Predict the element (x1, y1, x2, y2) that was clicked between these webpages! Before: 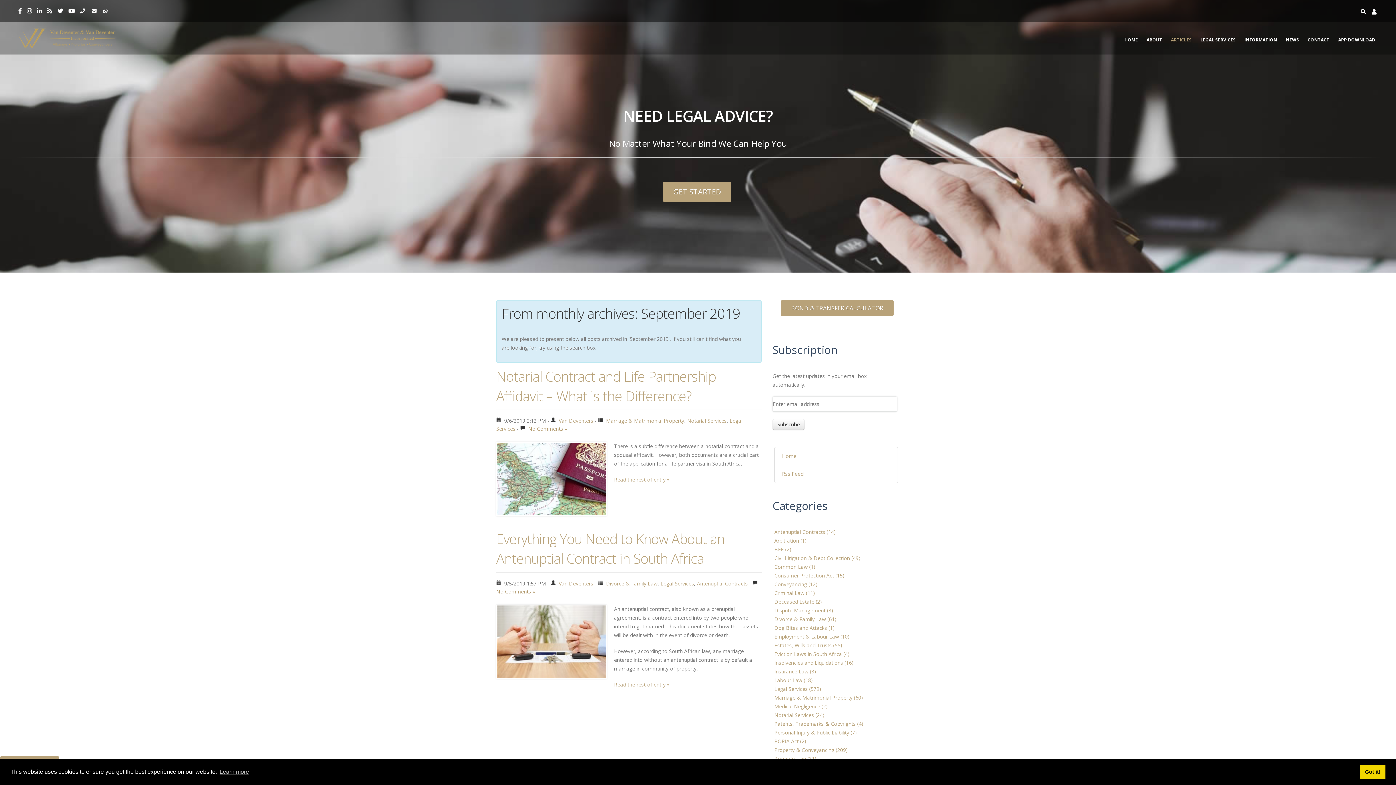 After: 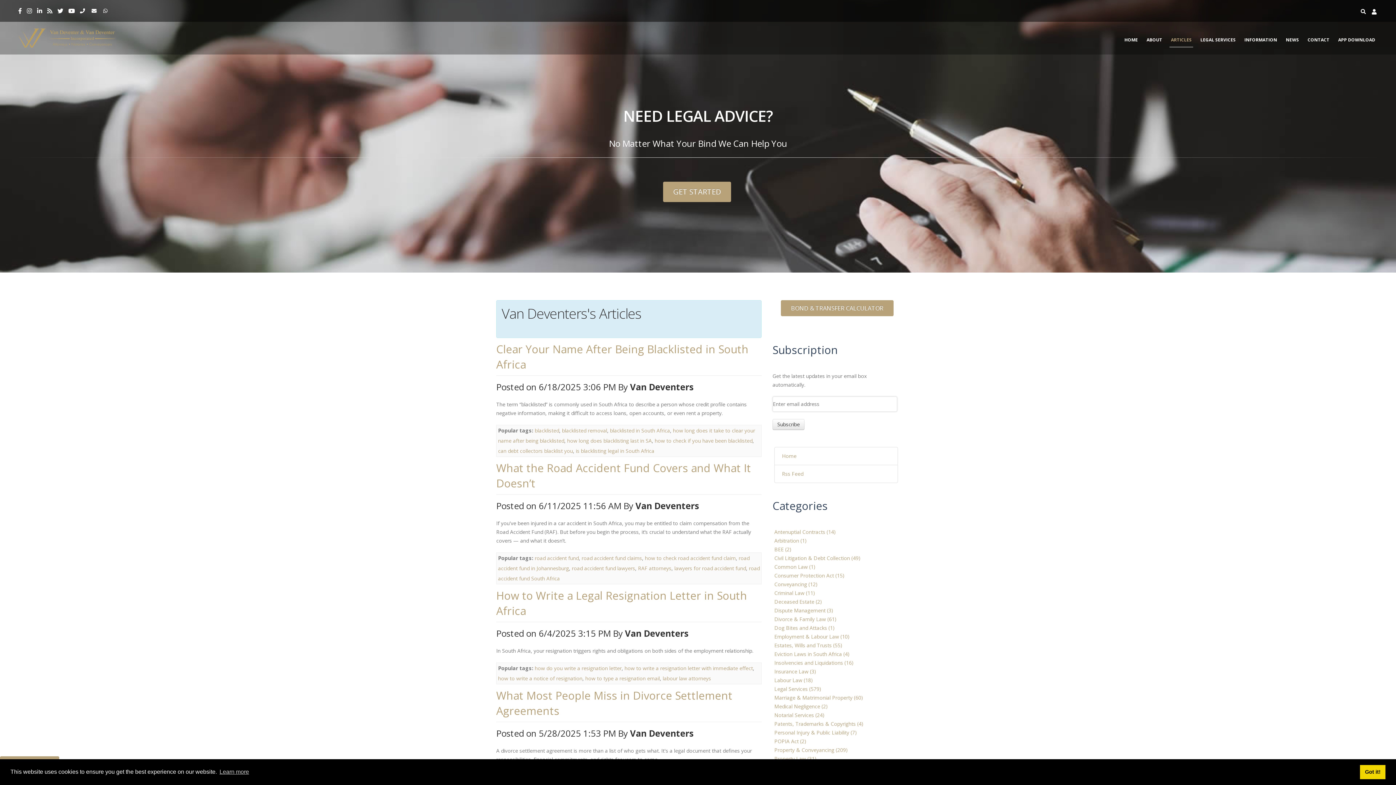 Action: bbox: (558, 417, 593, 424) label: Van Deventers